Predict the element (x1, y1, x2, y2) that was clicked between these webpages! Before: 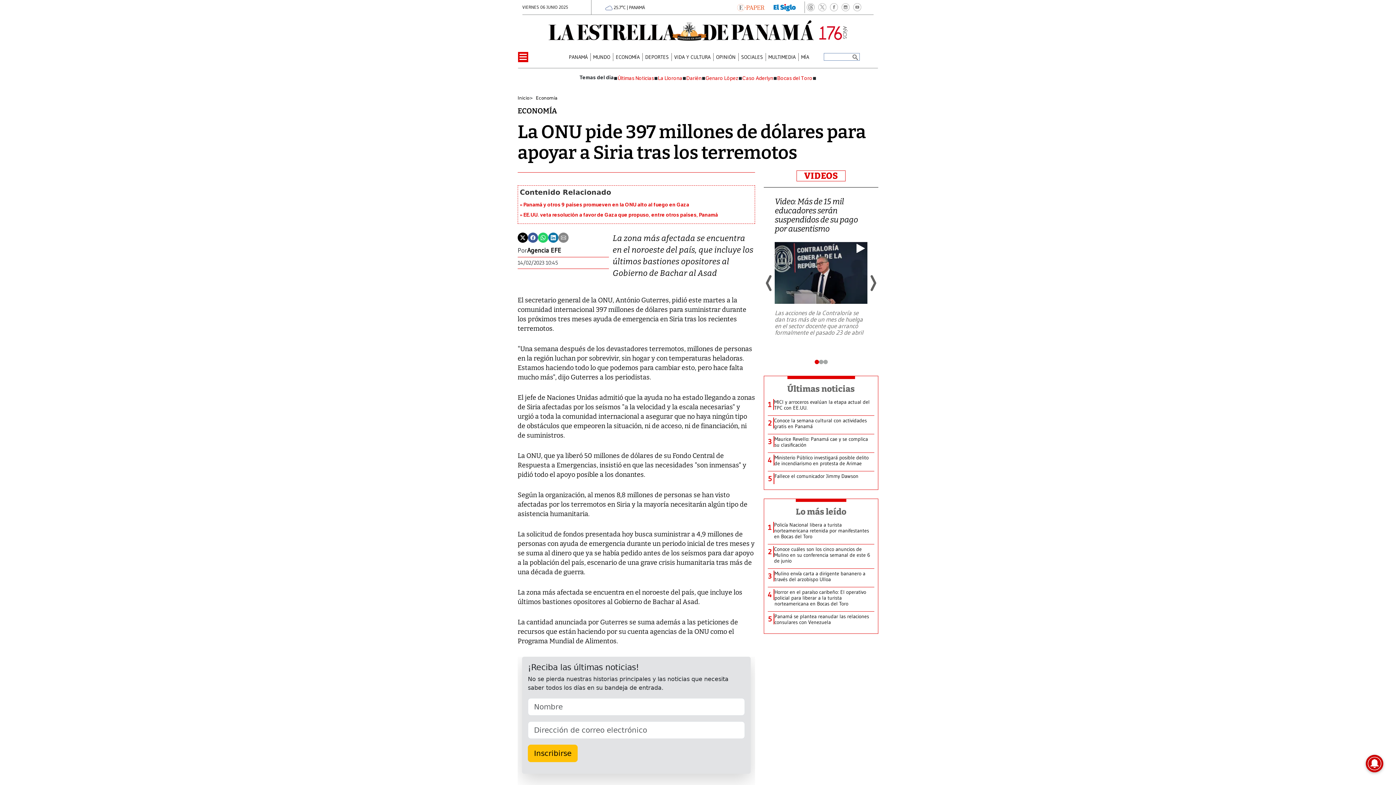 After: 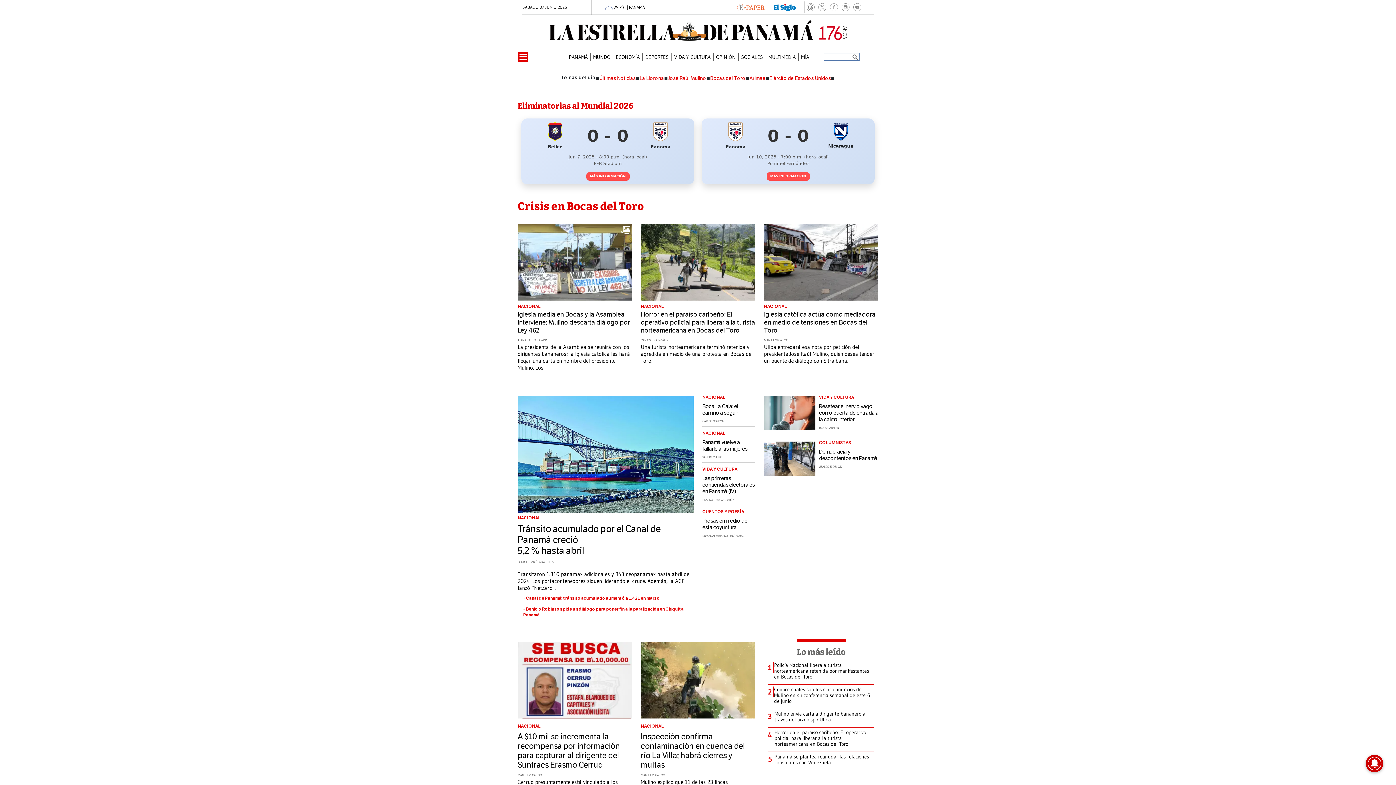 Action: bbox: (517, 95, 529, 100) label: Inicio